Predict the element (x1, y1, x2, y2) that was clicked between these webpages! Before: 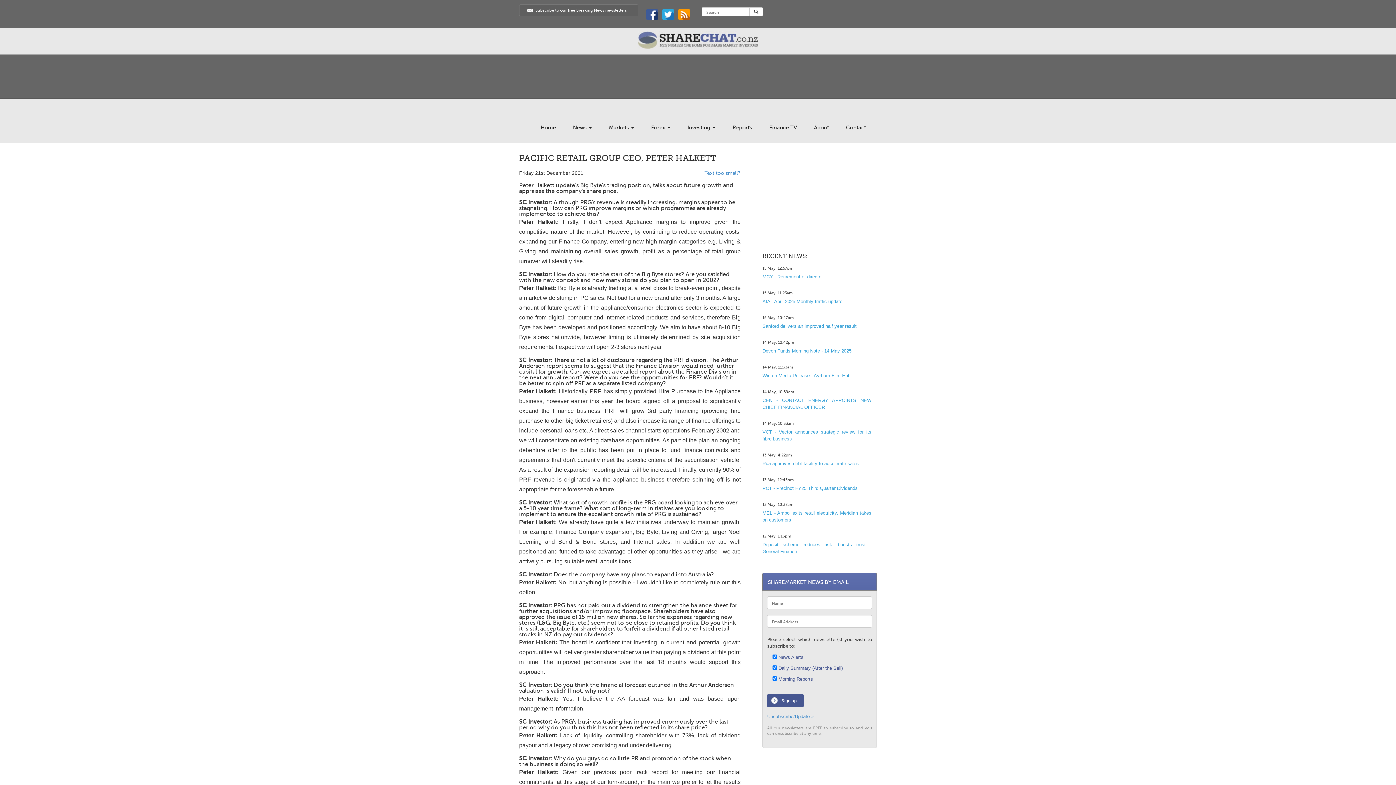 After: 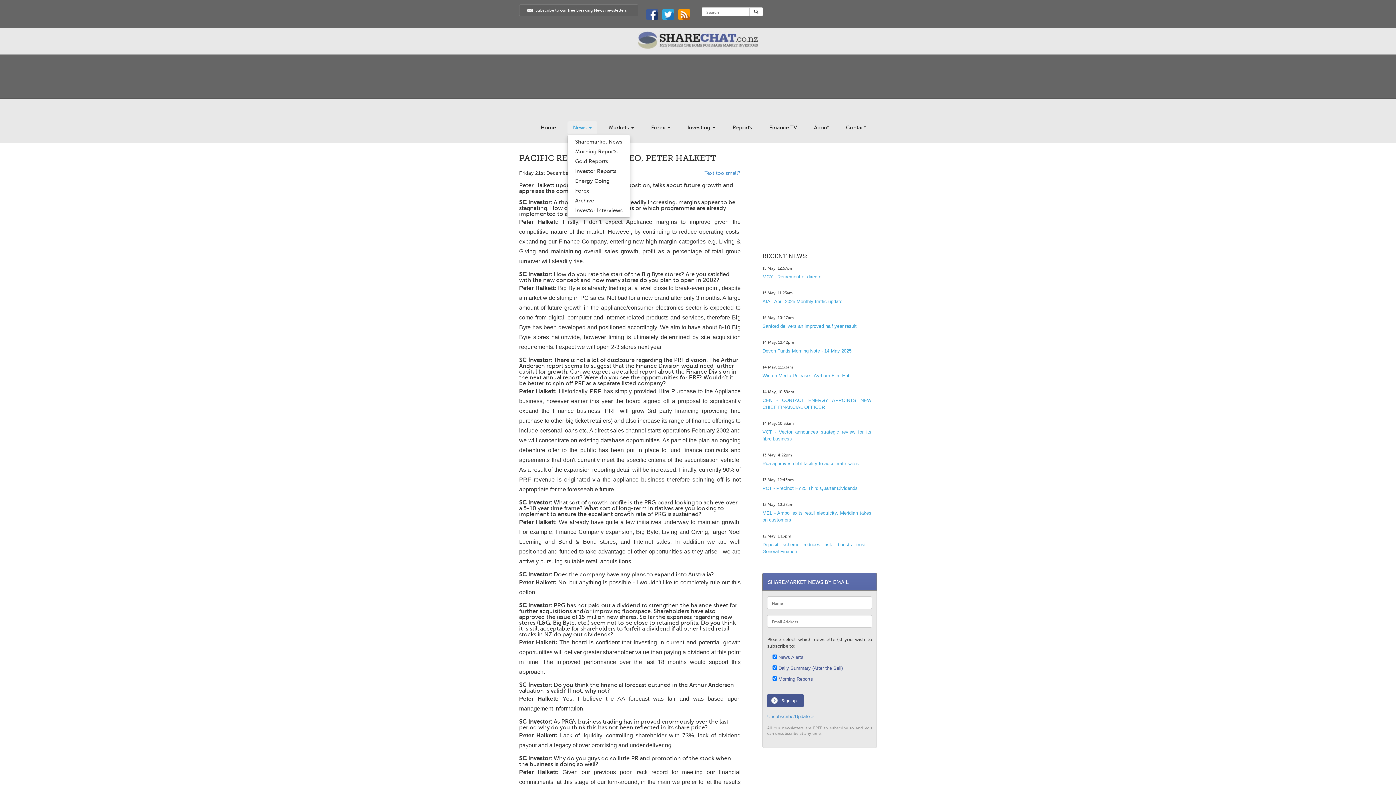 Action: bbox: (567, 121, 597, 134) label: News 